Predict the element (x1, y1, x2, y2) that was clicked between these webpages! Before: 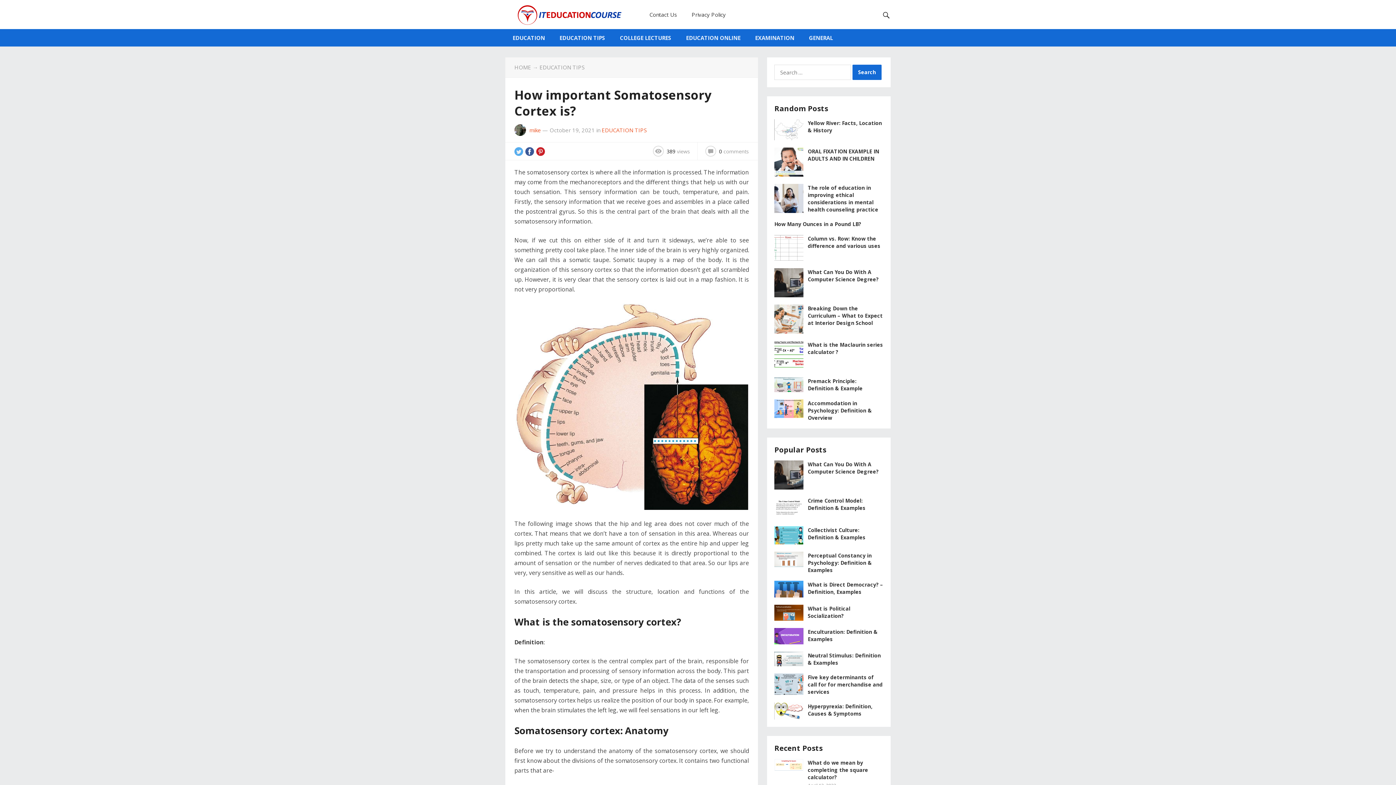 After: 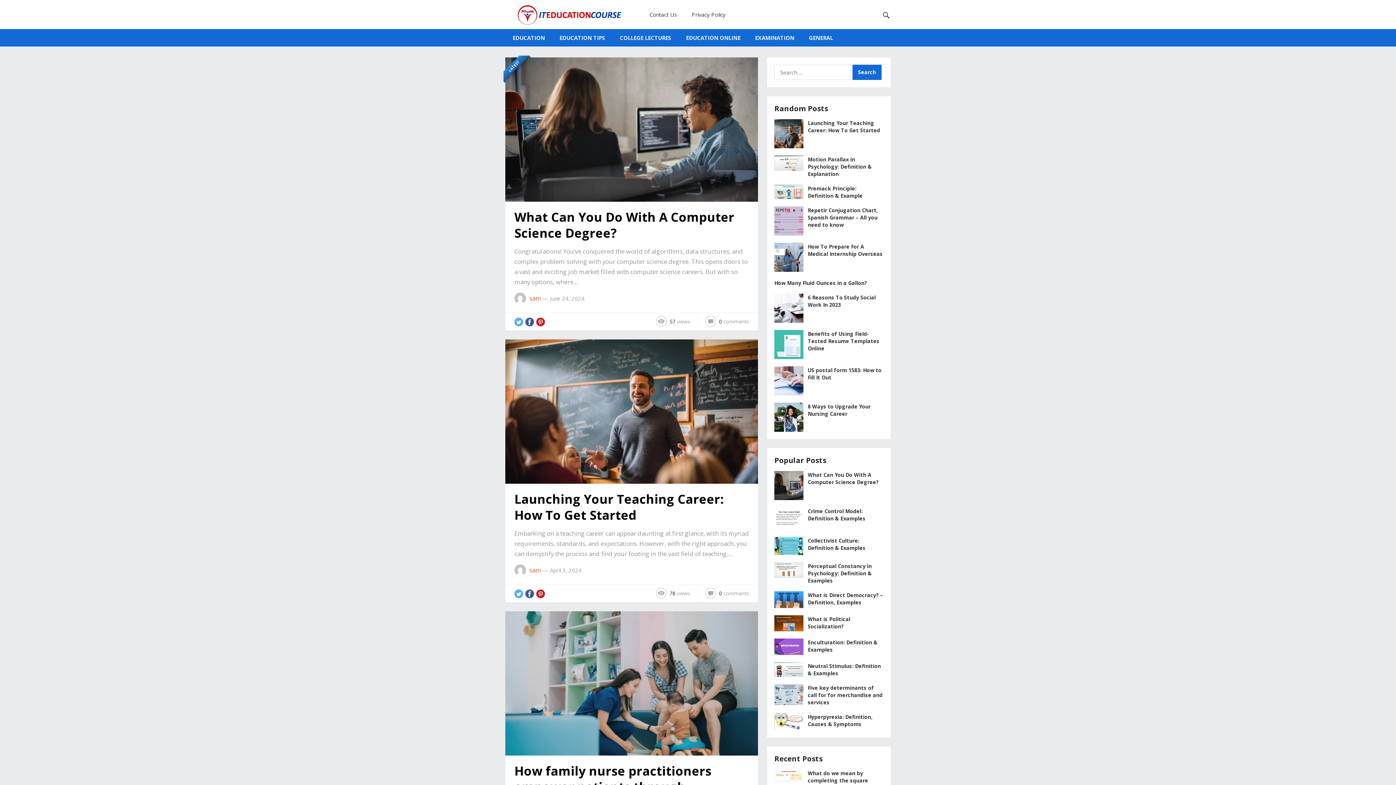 Action: label: HOME bbox: (514, 63, 531, 70)